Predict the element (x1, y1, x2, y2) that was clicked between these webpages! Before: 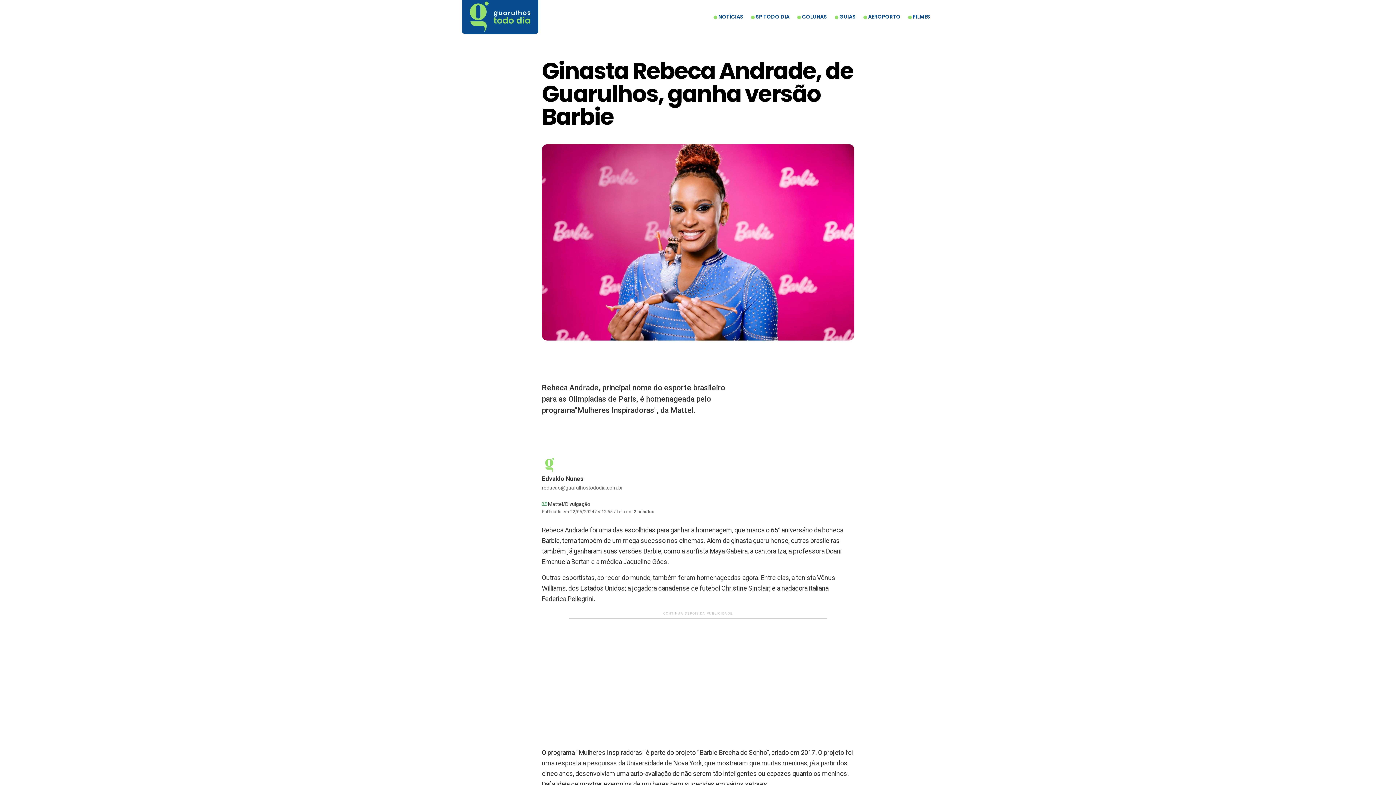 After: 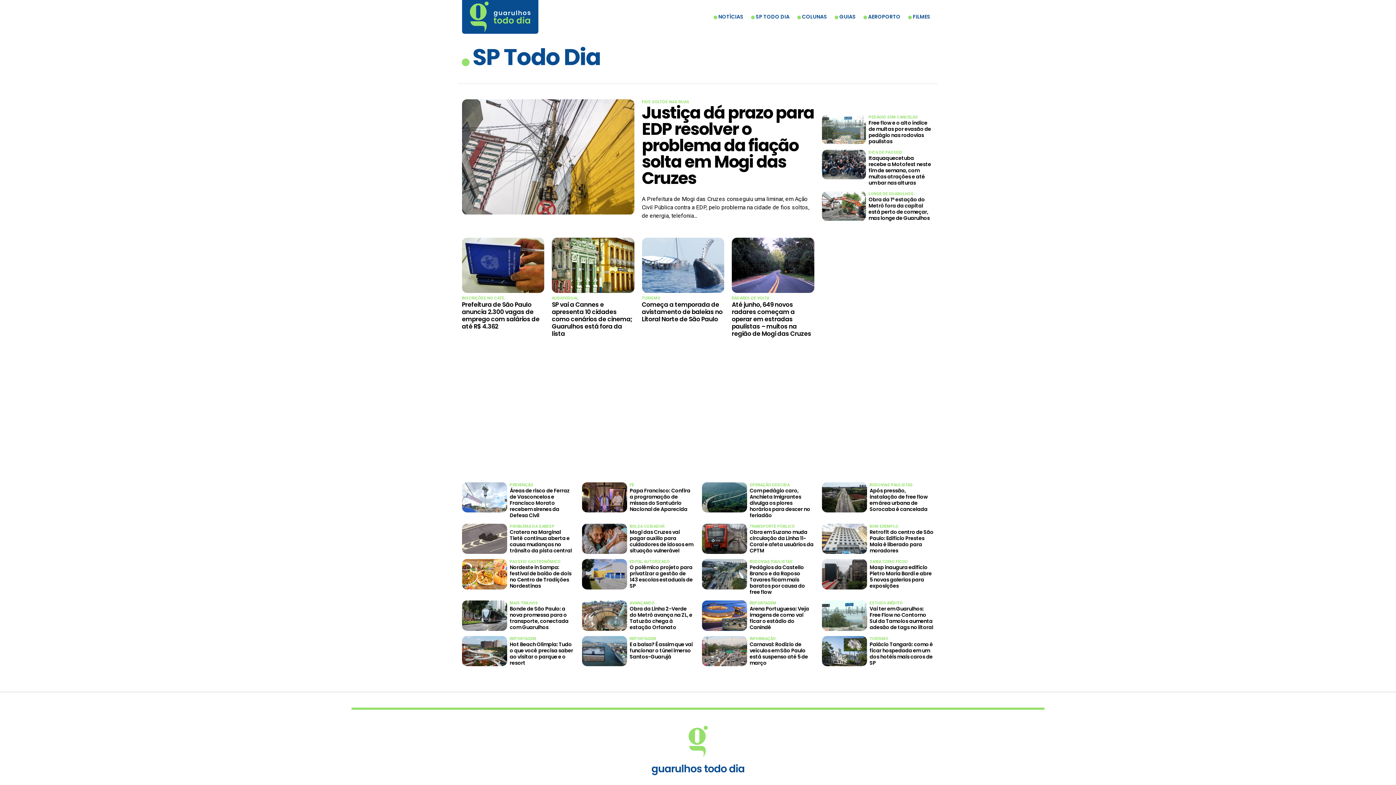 Action: label:  SP TODO DIA bbox: (748, 13, 792, 20)